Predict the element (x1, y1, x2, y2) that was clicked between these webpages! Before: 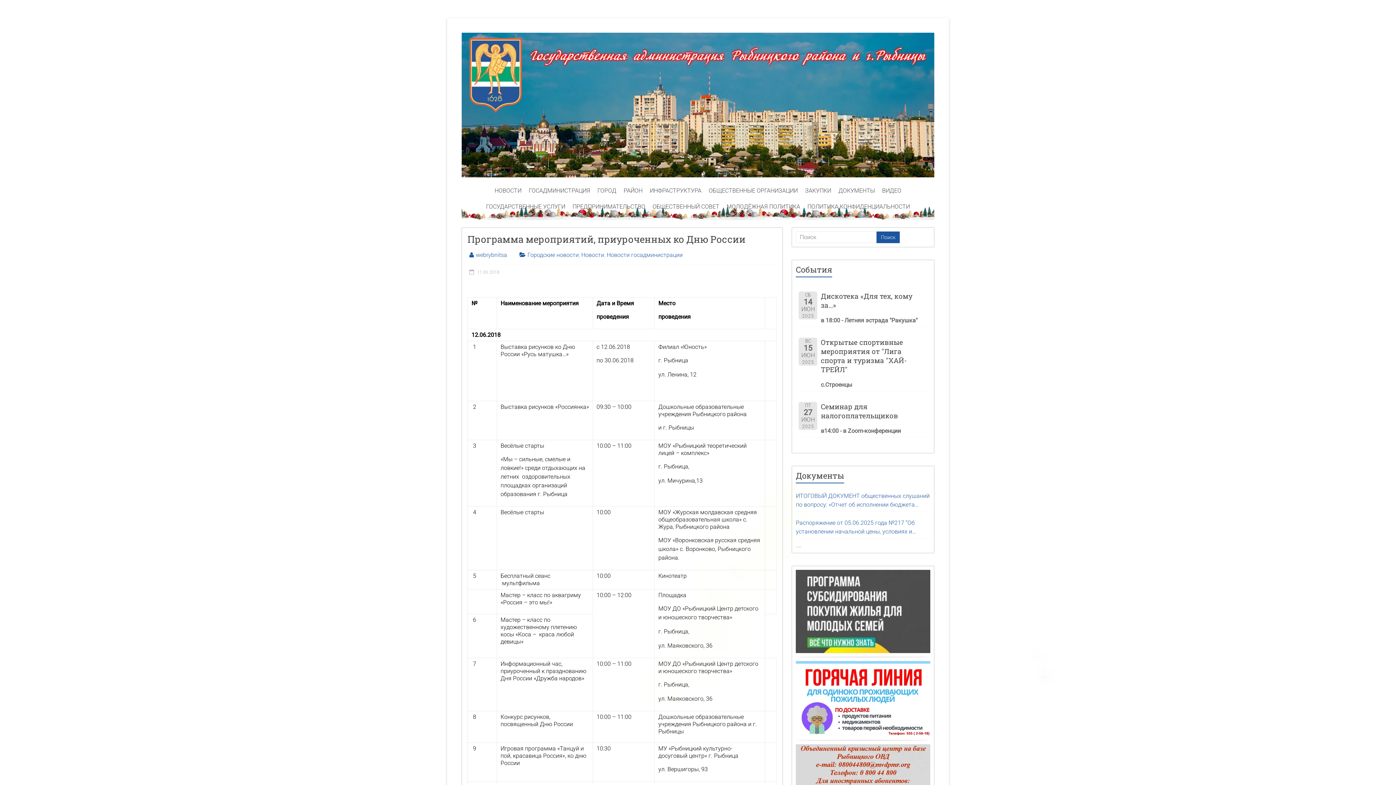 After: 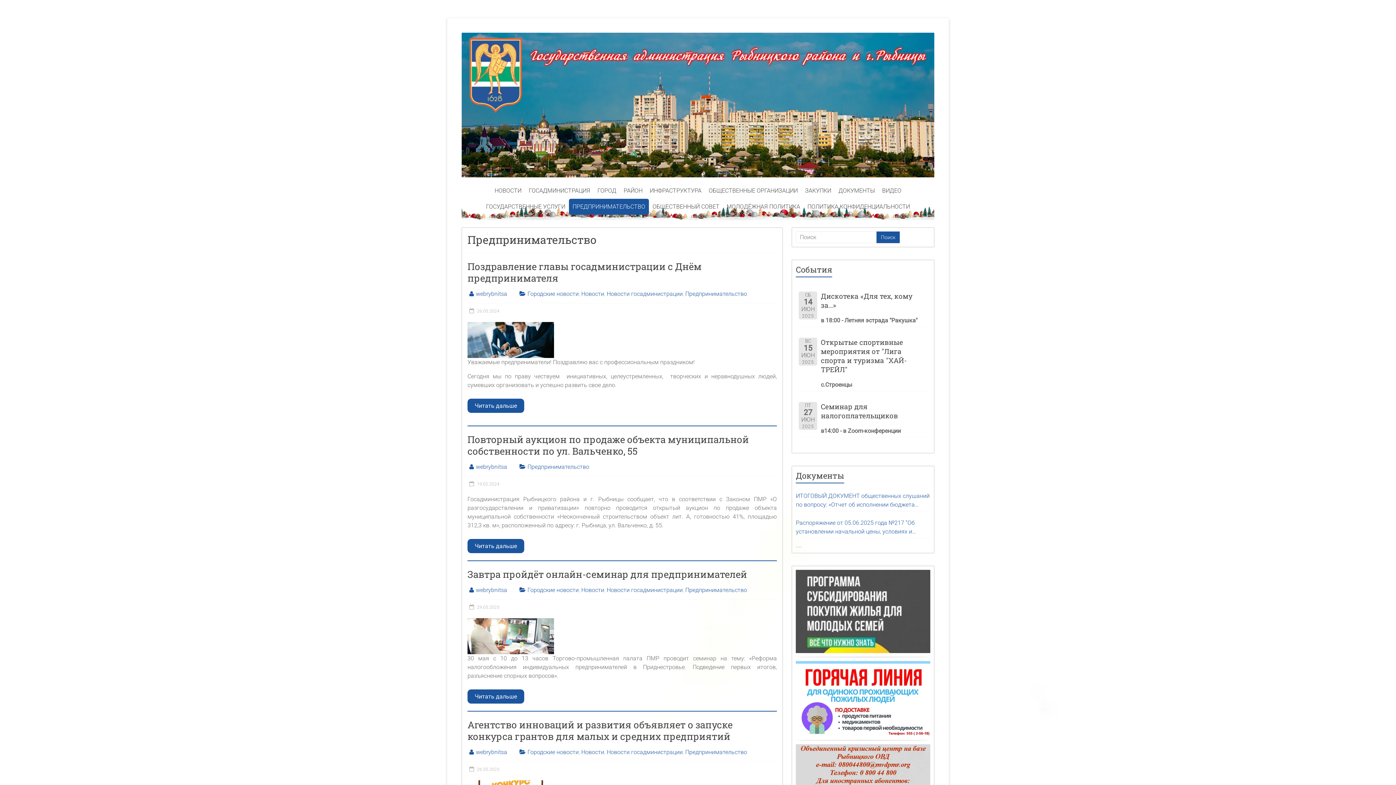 Action: label: ПРЕДПРИНИМАТЕЛЬСТВО bbox: (569, 198, 649, 214)